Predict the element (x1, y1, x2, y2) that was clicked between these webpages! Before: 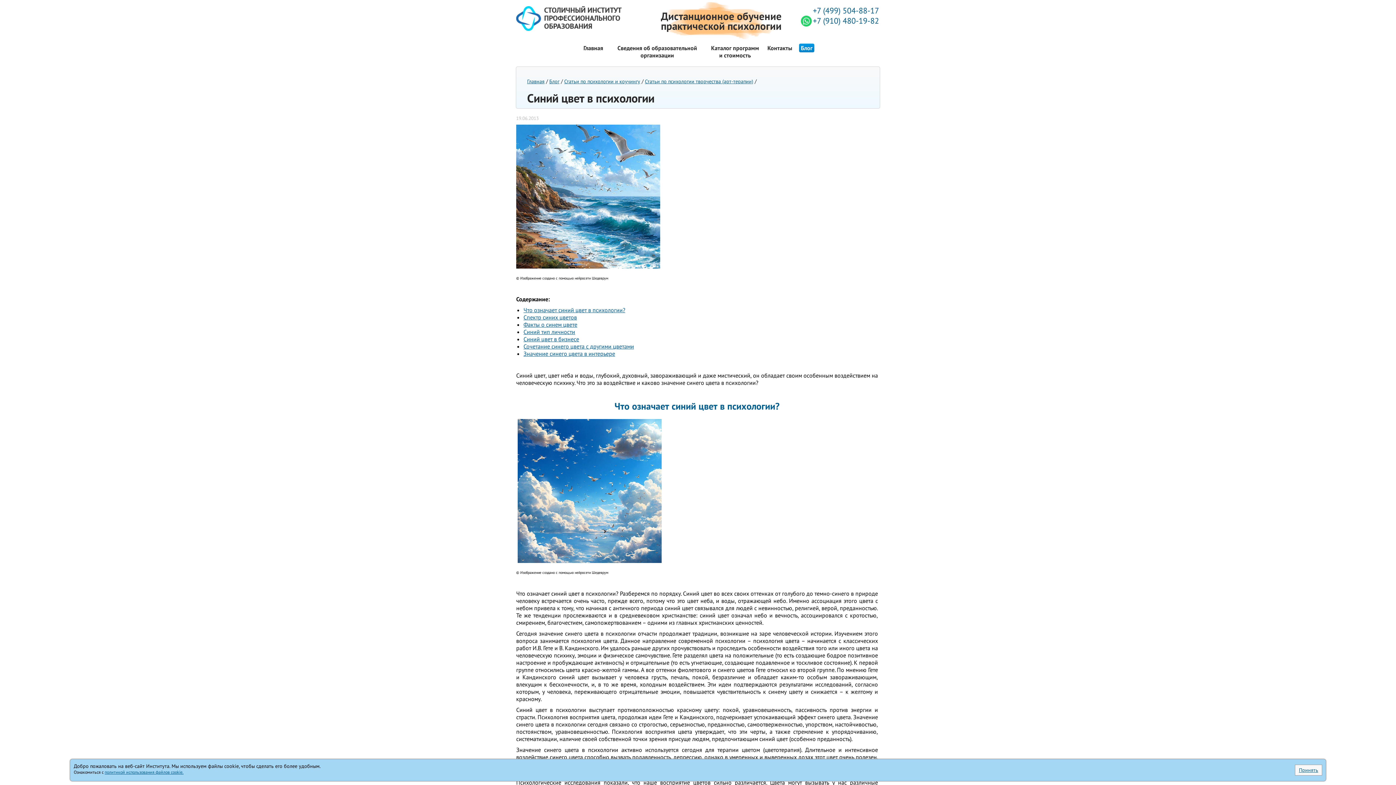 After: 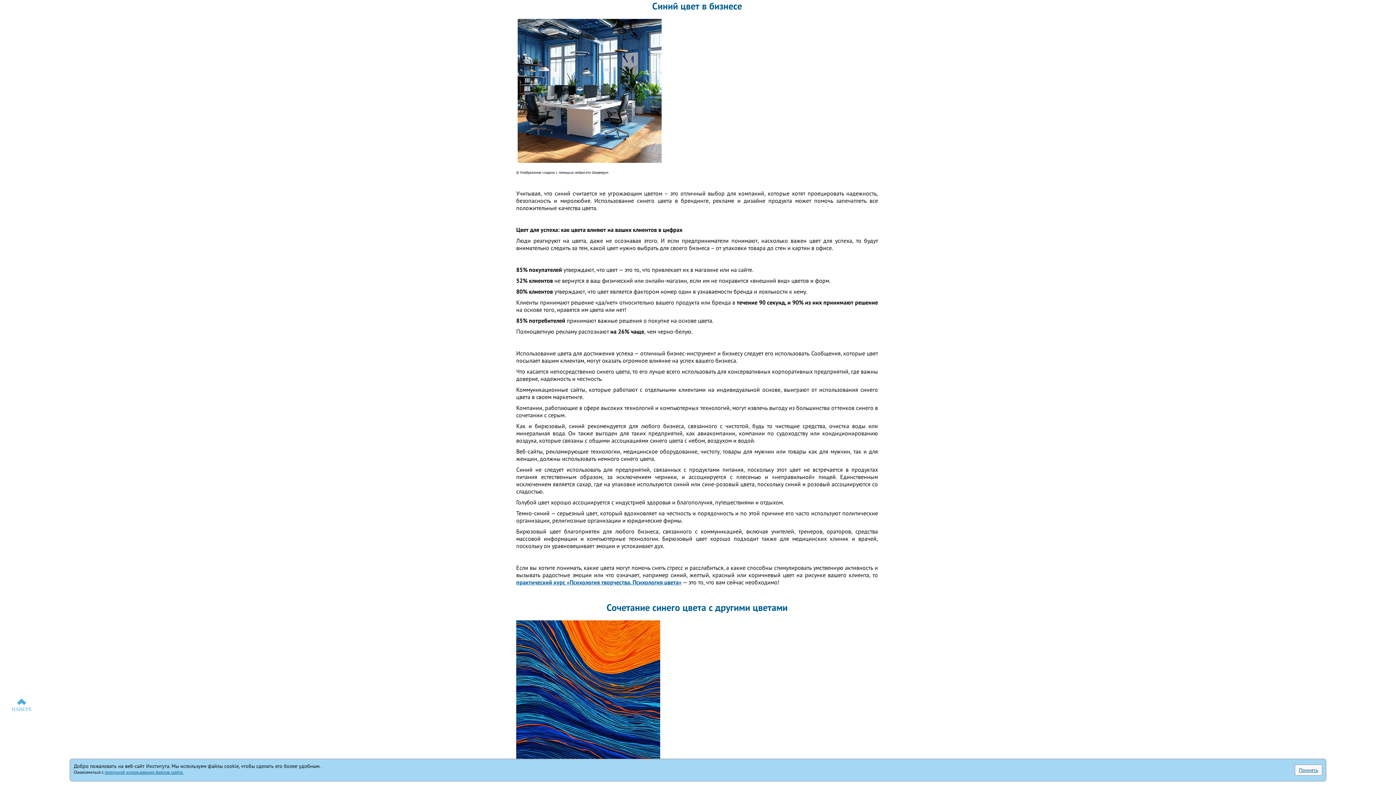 Action: bbox: (523, 335, 579, 342) label: Синий цвет в бизнесе